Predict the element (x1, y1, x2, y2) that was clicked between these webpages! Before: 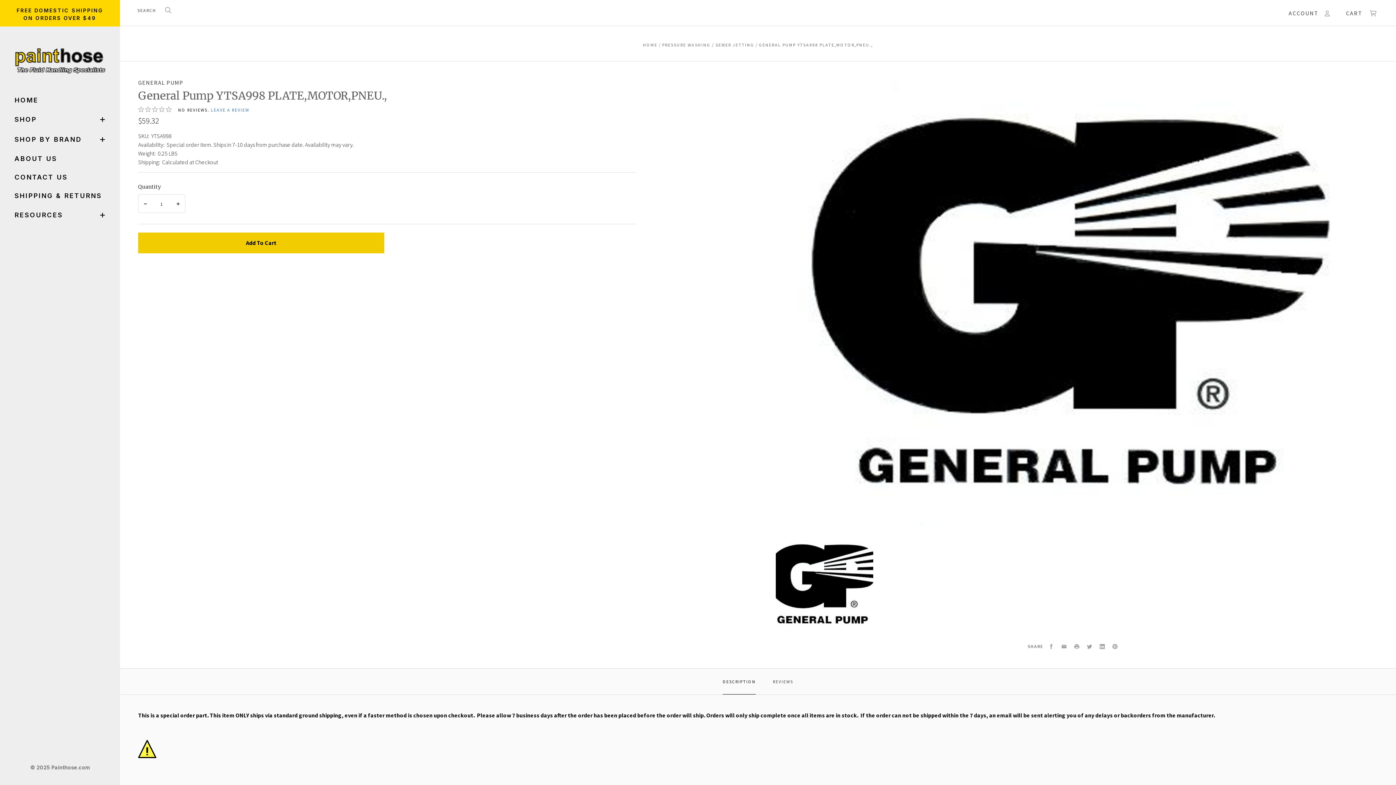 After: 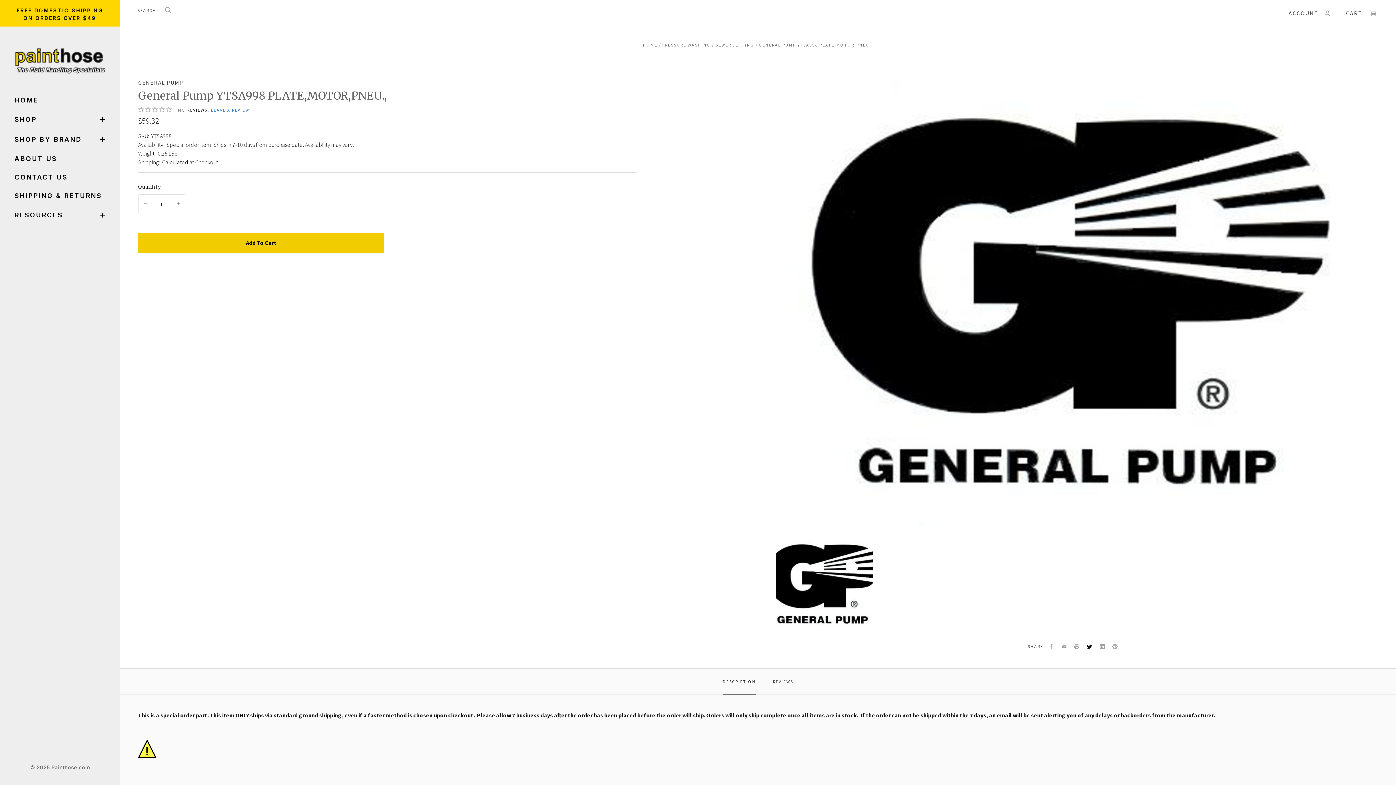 Action: label: Twitter bbox: (1087, 644, 1092, 649)